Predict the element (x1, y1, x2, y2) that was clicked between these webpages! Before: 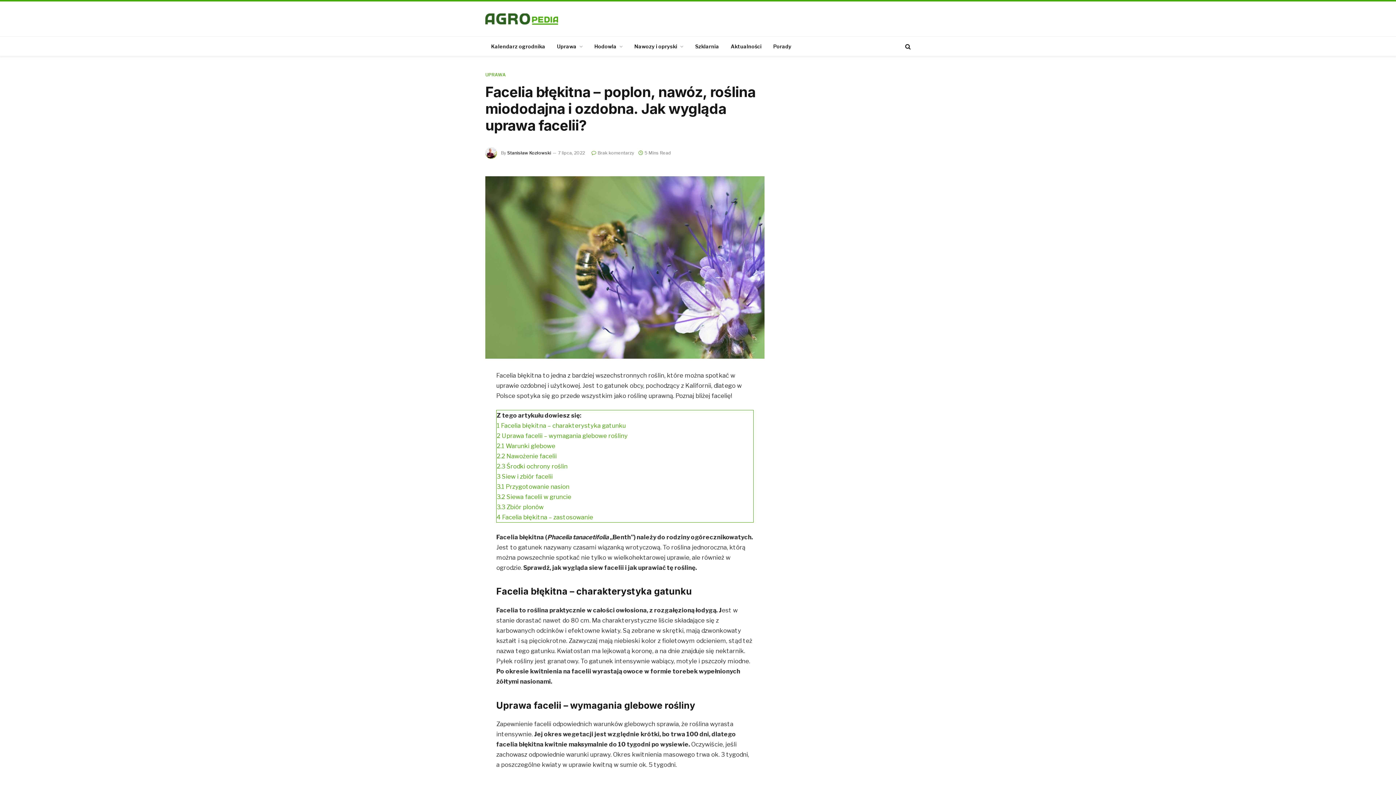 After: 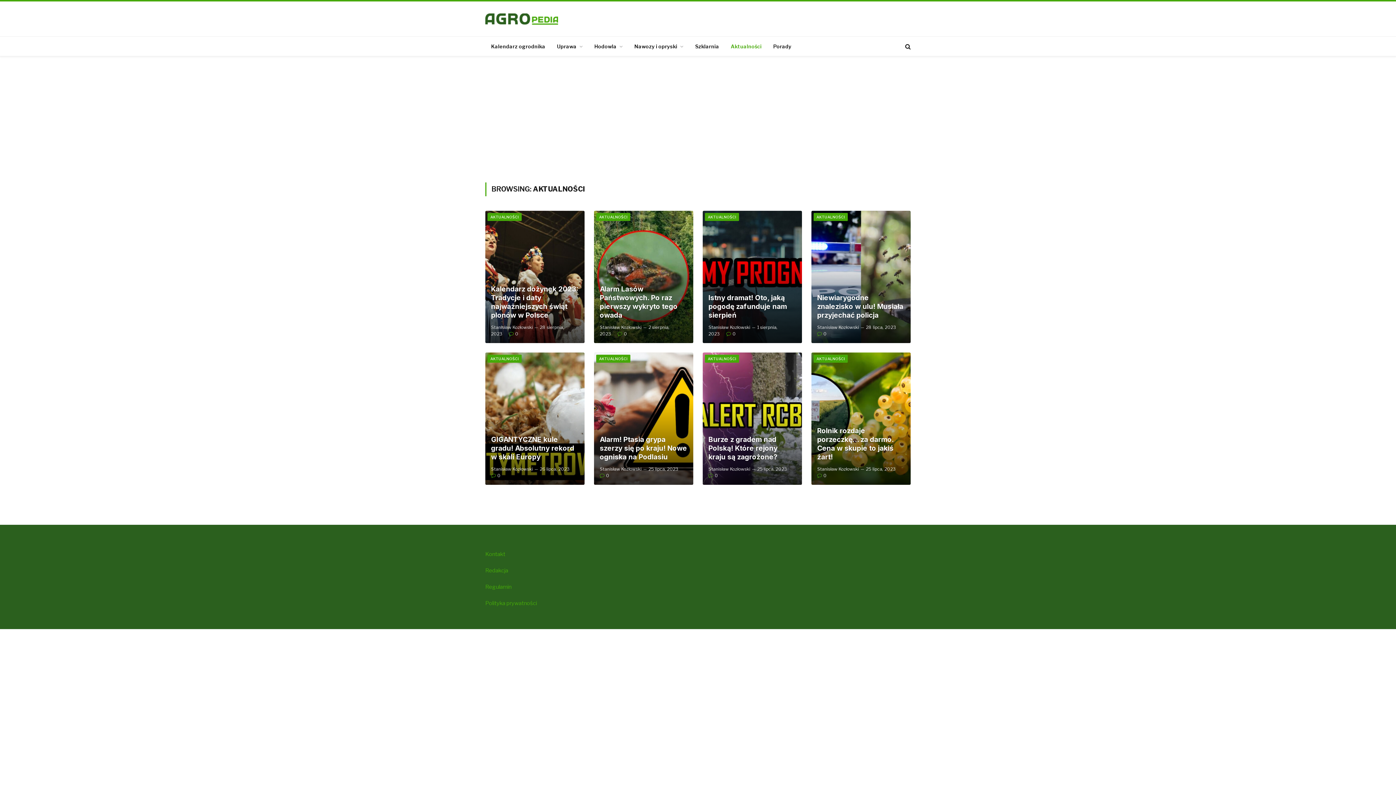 Action: label: Aktualności bbox: (725, 36, 767, 56)